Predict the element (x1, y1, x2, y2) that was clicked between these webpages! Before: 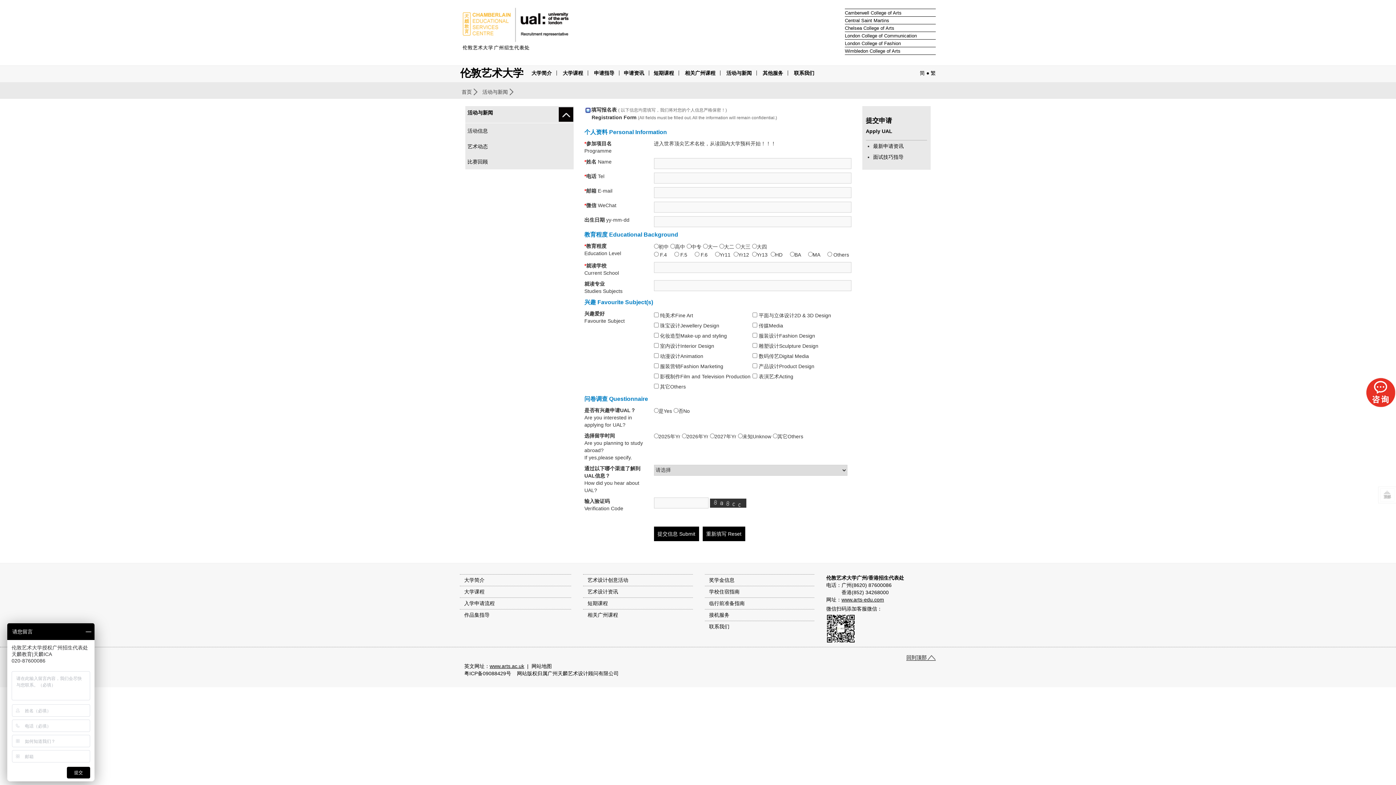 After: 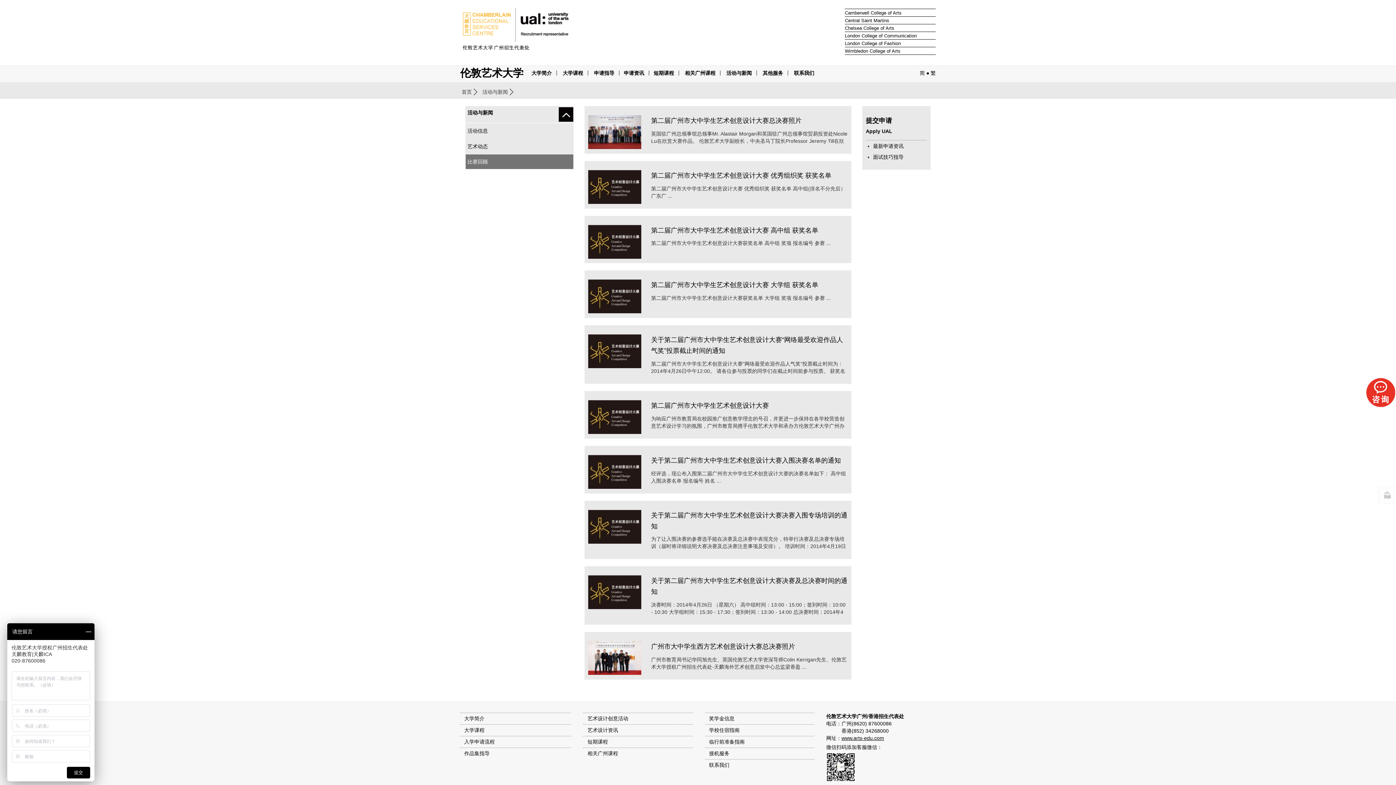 Action: bbox: (467, 158, 573, 165) label: 比赛回顾